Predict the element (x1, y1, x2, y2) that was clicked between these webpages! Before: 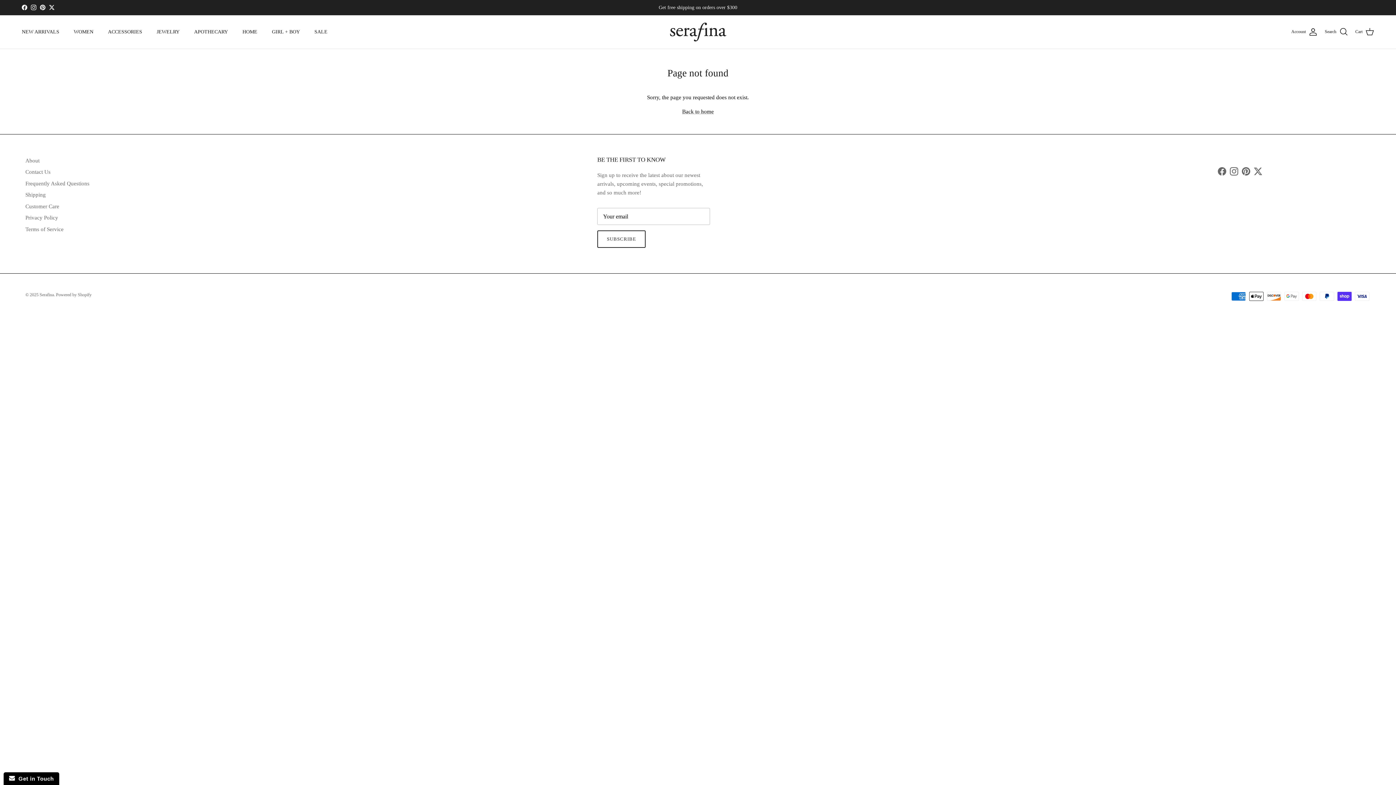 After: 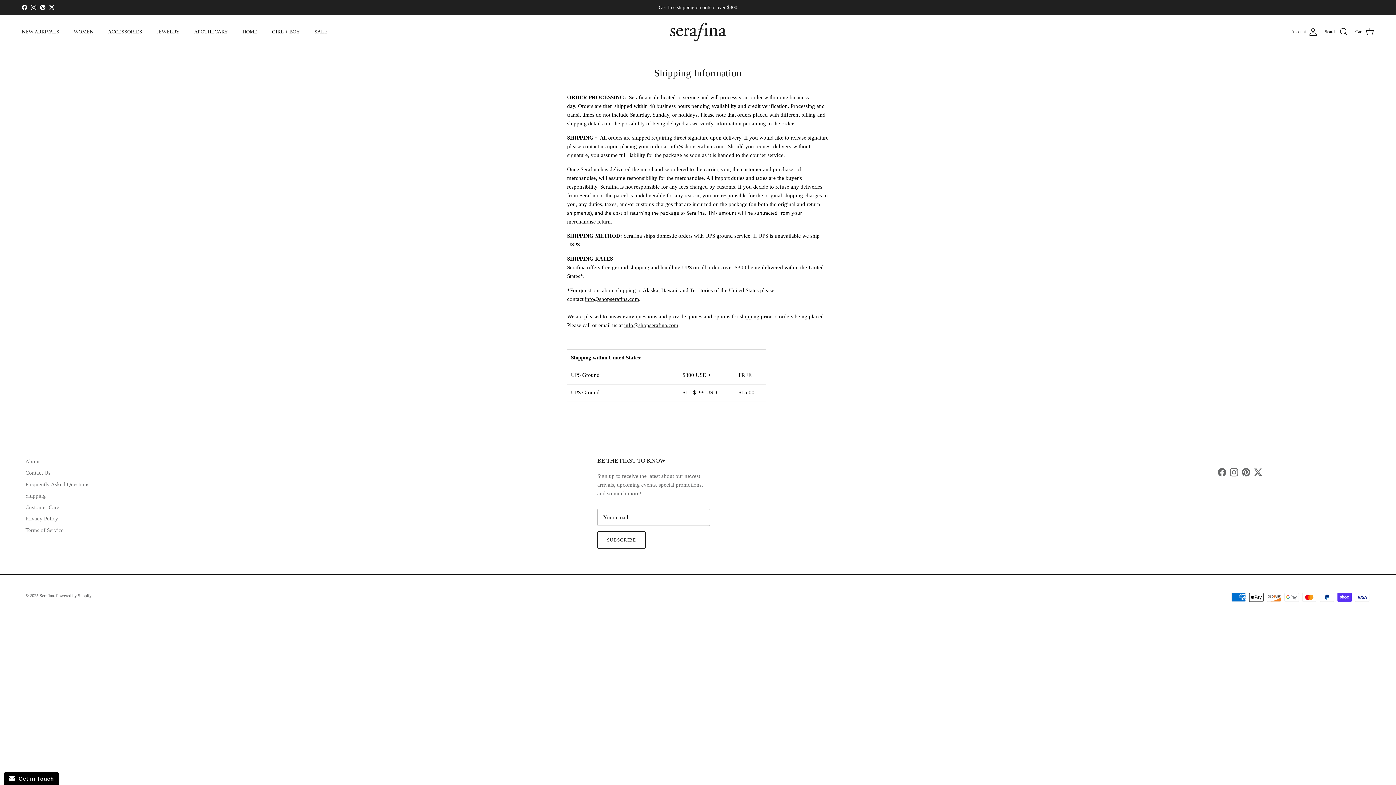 Action: label: Shipping bbox: (25, 192, 45, 197)